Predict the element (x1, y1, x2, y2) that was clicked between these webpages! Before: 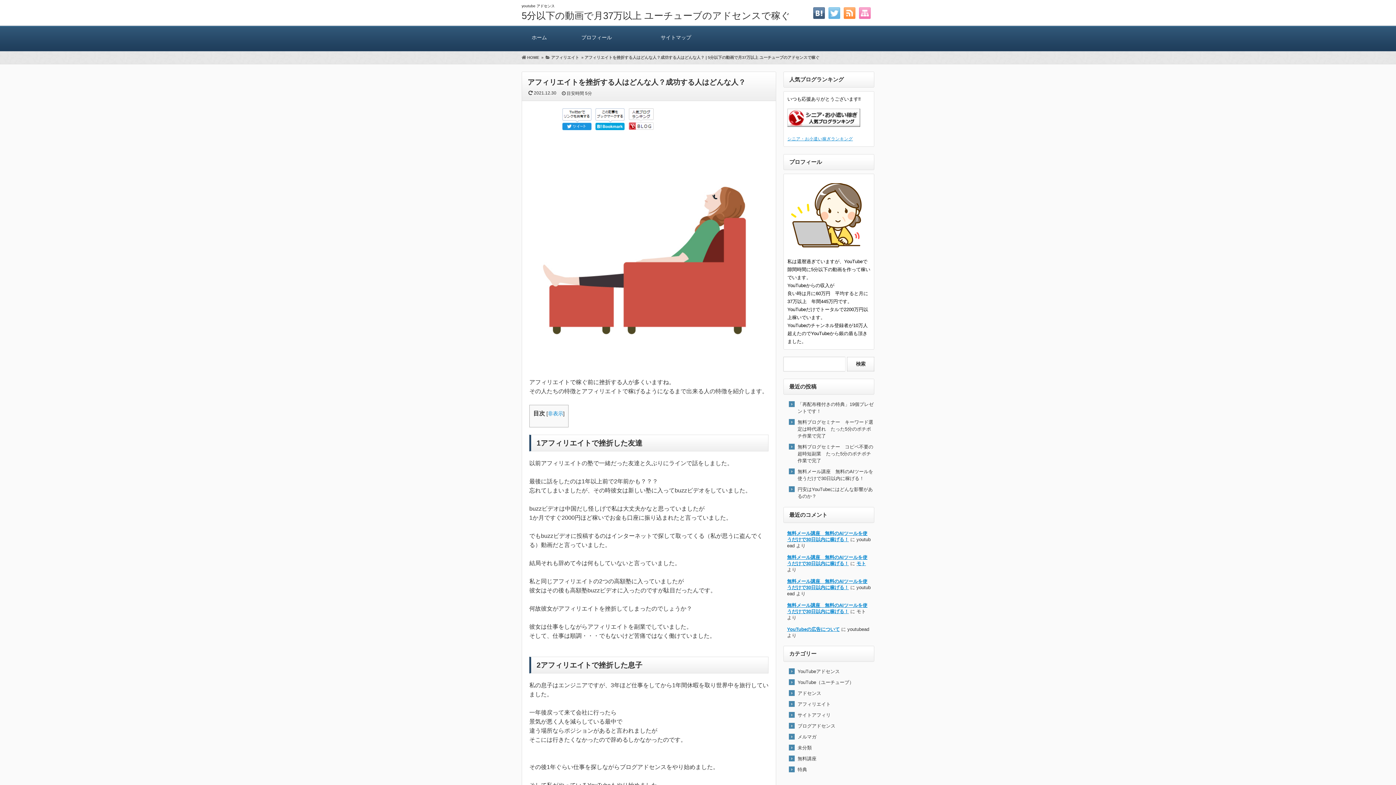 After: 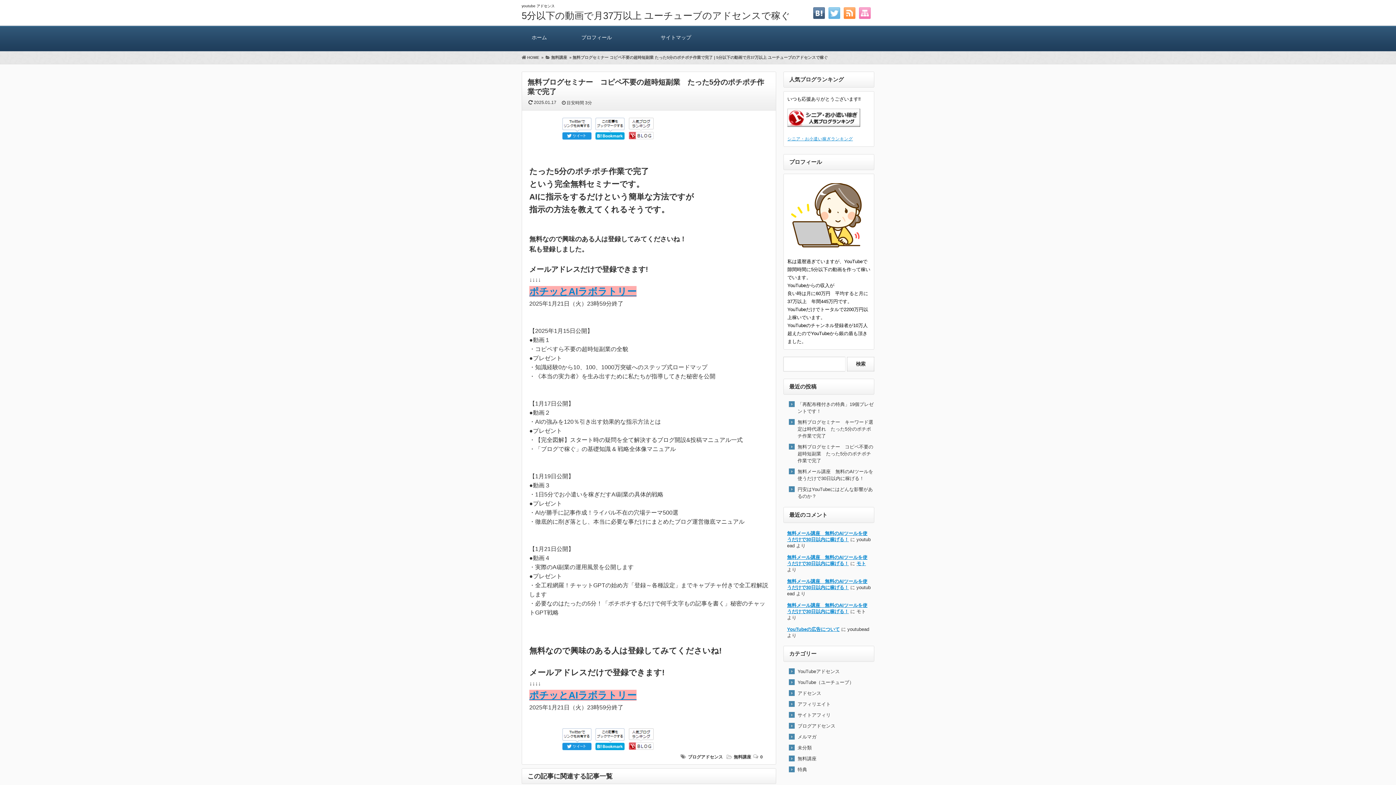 Action: bbox: (797, 443, 874, 464) label: 無料ブログセミナー　コピペ不要の超時短副業　たった5分のポチポチ作業で完了